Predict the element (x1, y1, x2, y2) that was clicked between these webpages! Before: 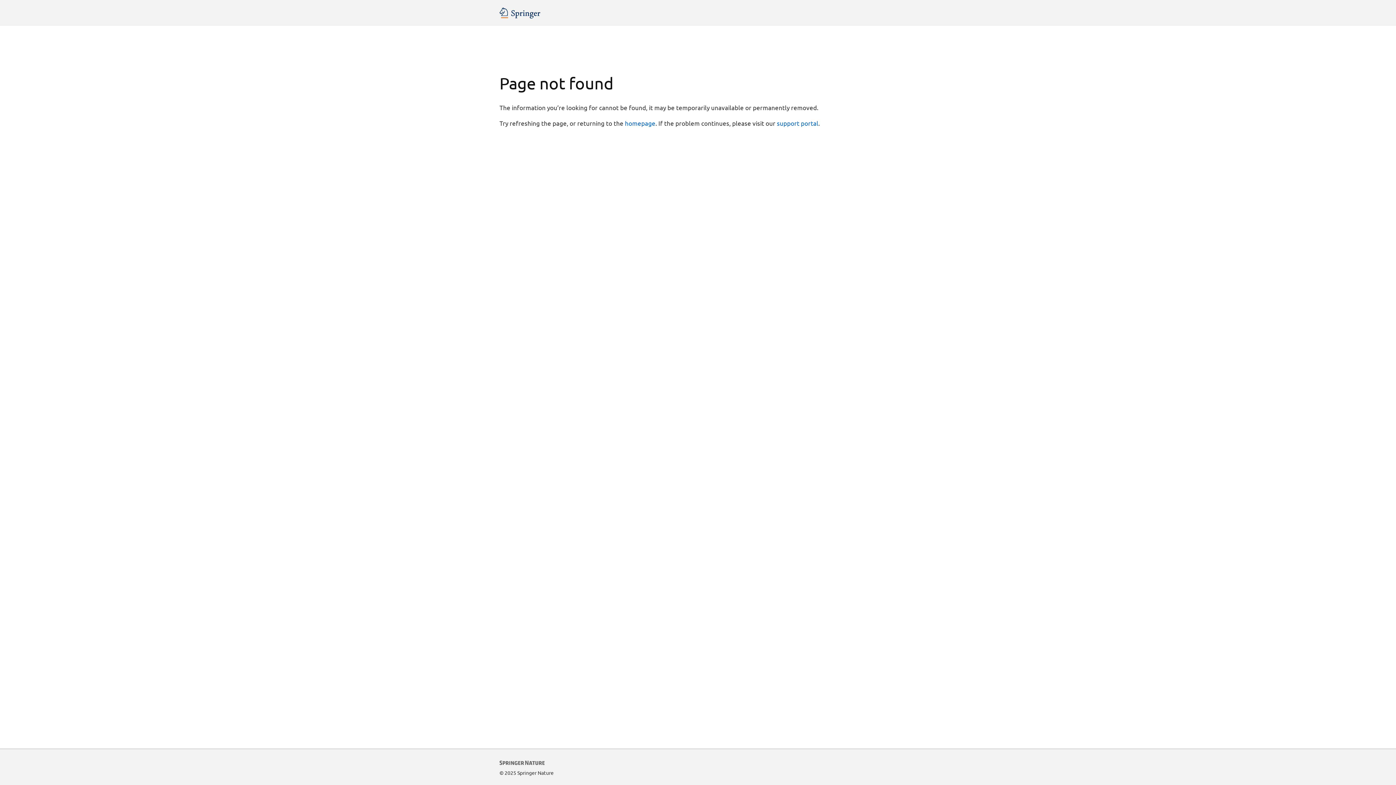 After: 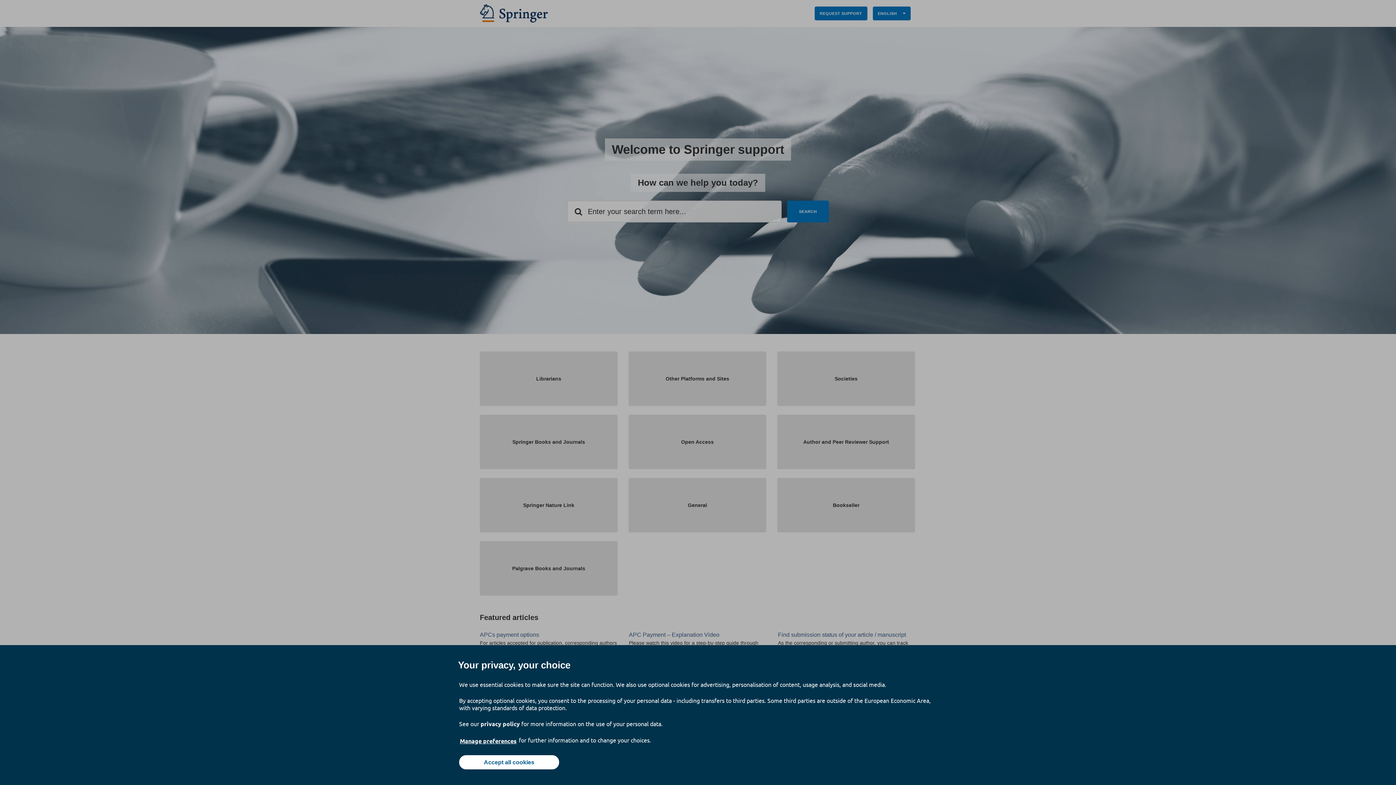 Action: label: support portal bbox: (777, 119, 818, 126)